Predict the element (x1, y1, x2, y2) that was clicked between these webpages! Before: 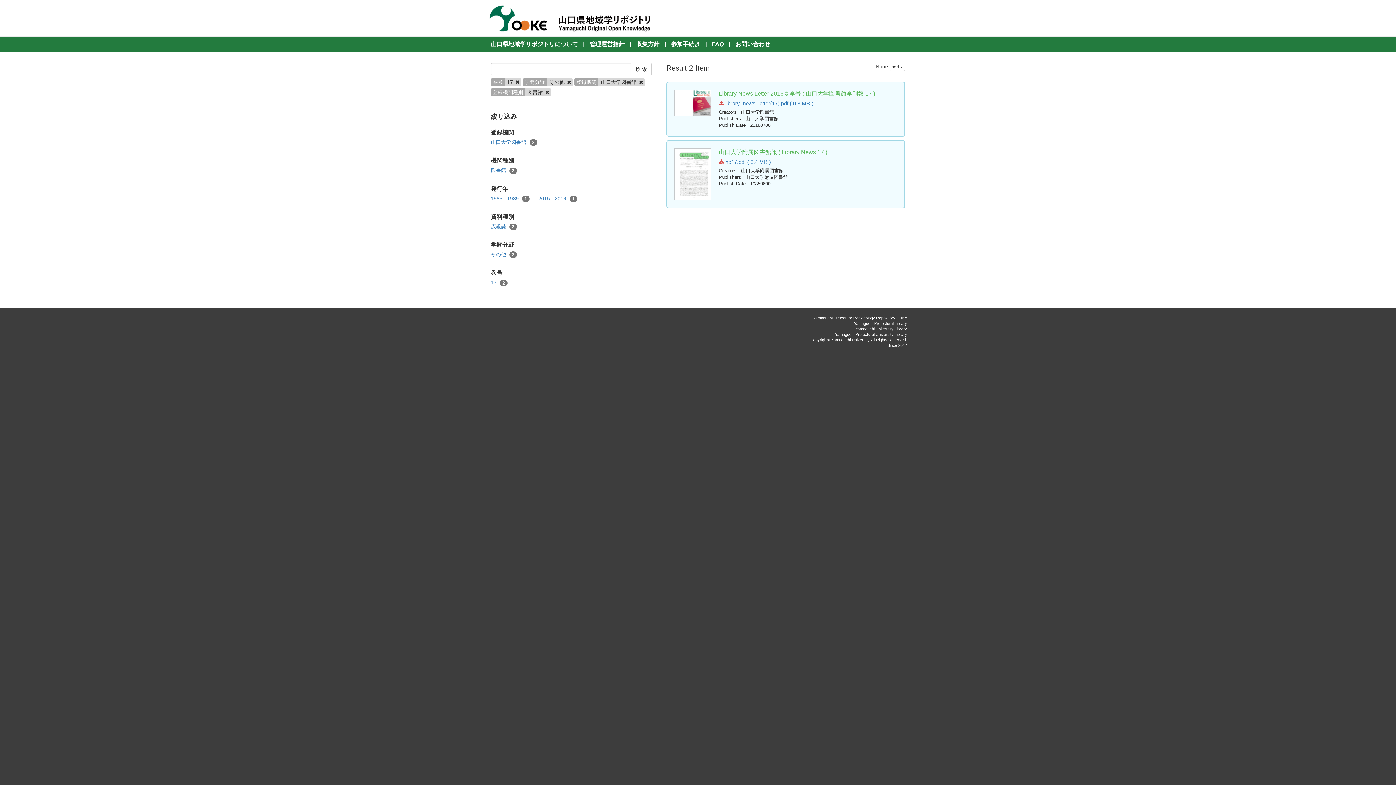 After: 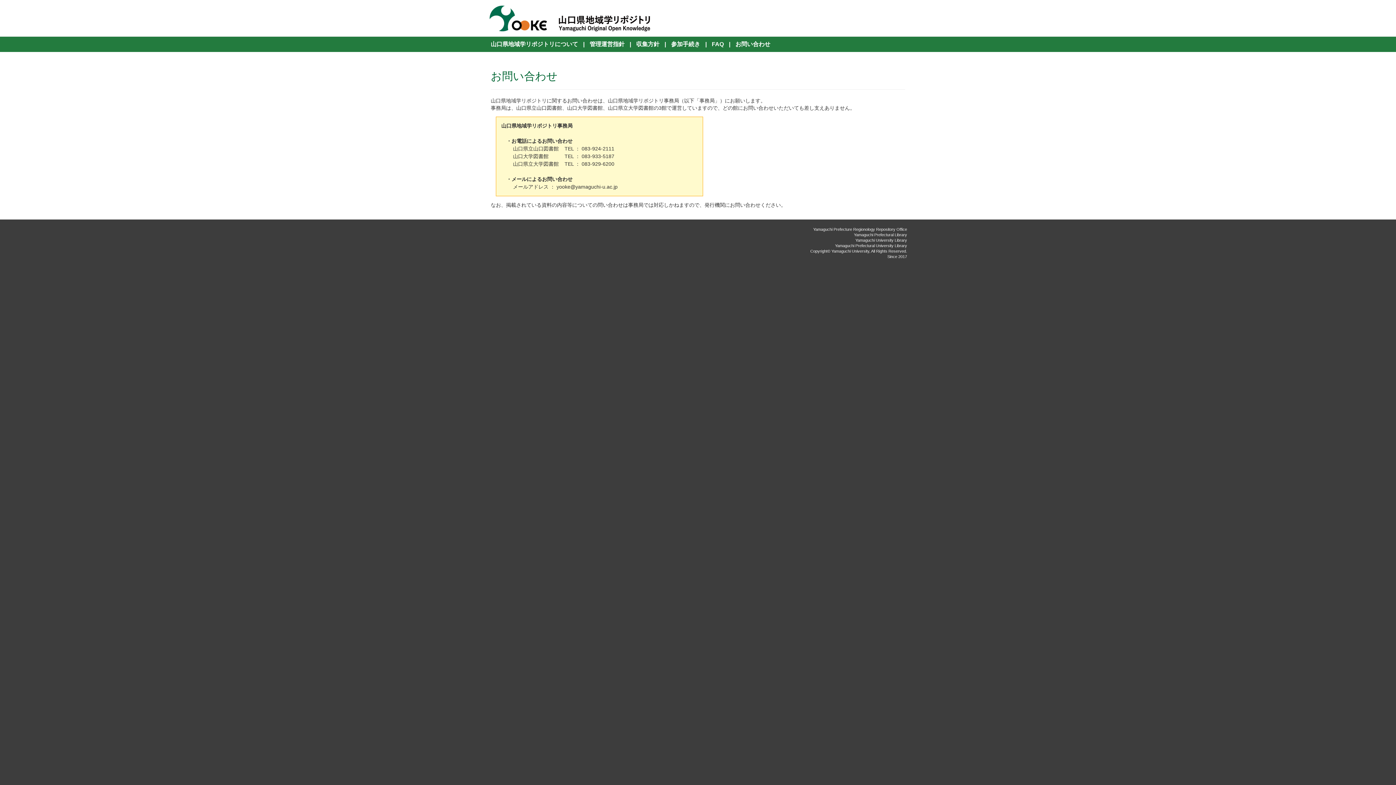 Action: bbox: (735, 41, 770, 47) label: お問い合わせ